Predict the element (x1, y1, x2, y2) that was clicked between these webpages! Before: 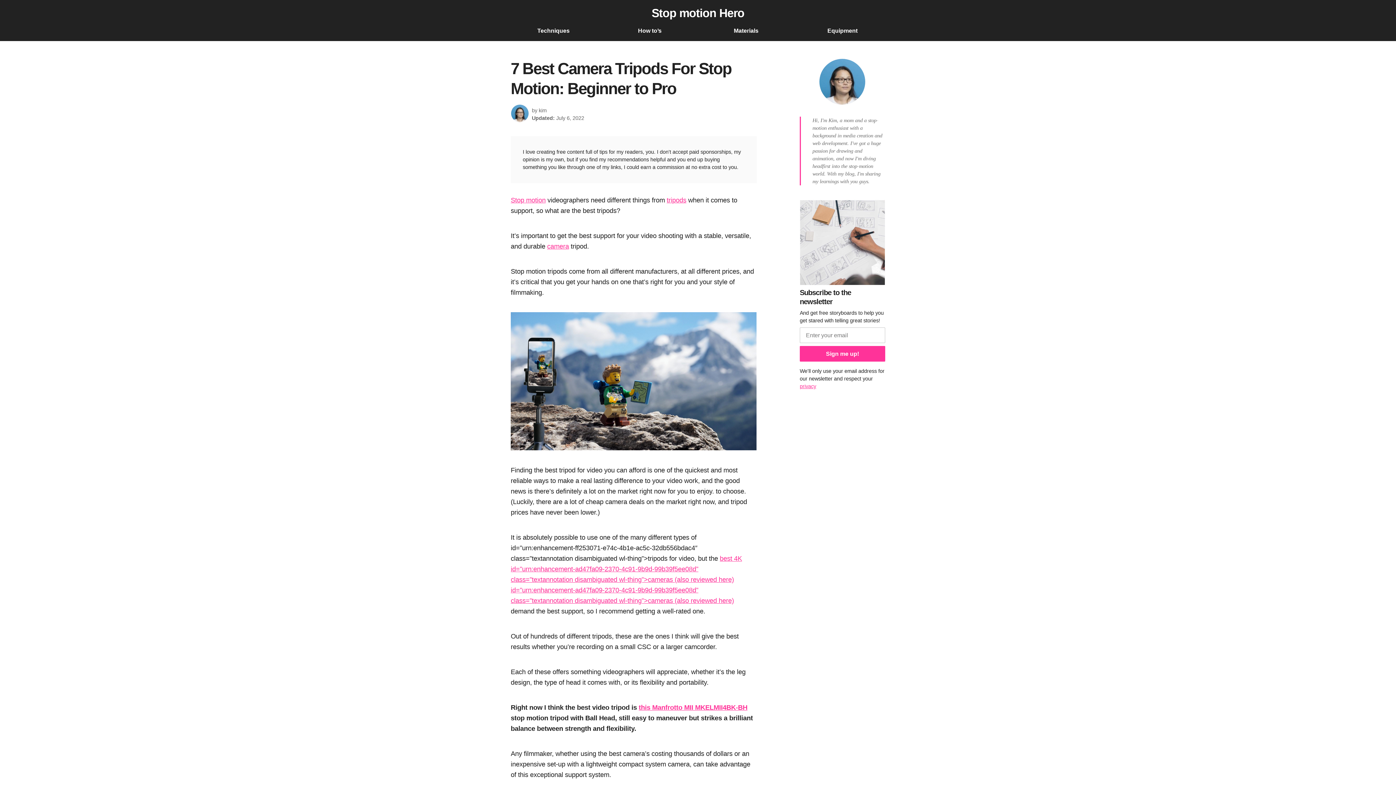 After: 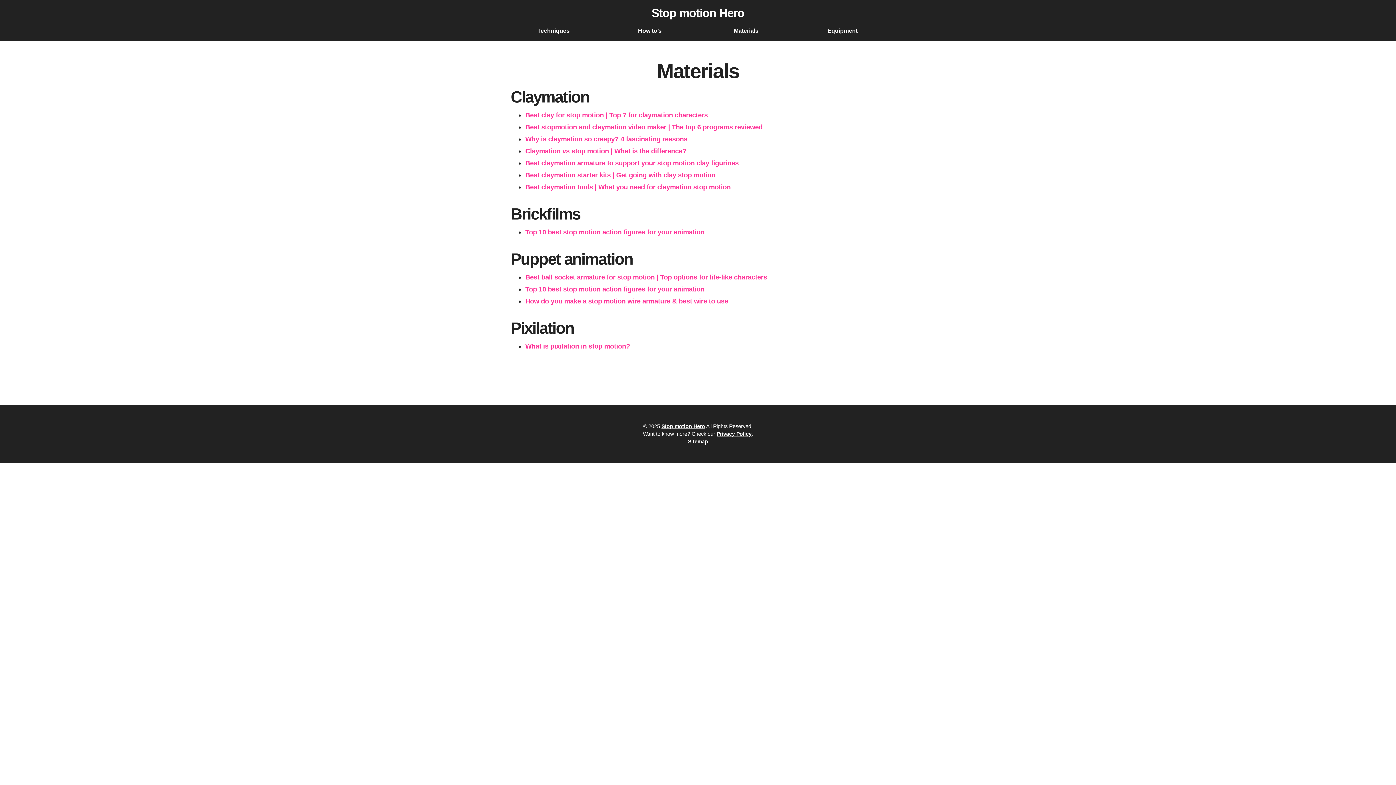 Action: bbox: (734, 27, 758, 33) label: Materials